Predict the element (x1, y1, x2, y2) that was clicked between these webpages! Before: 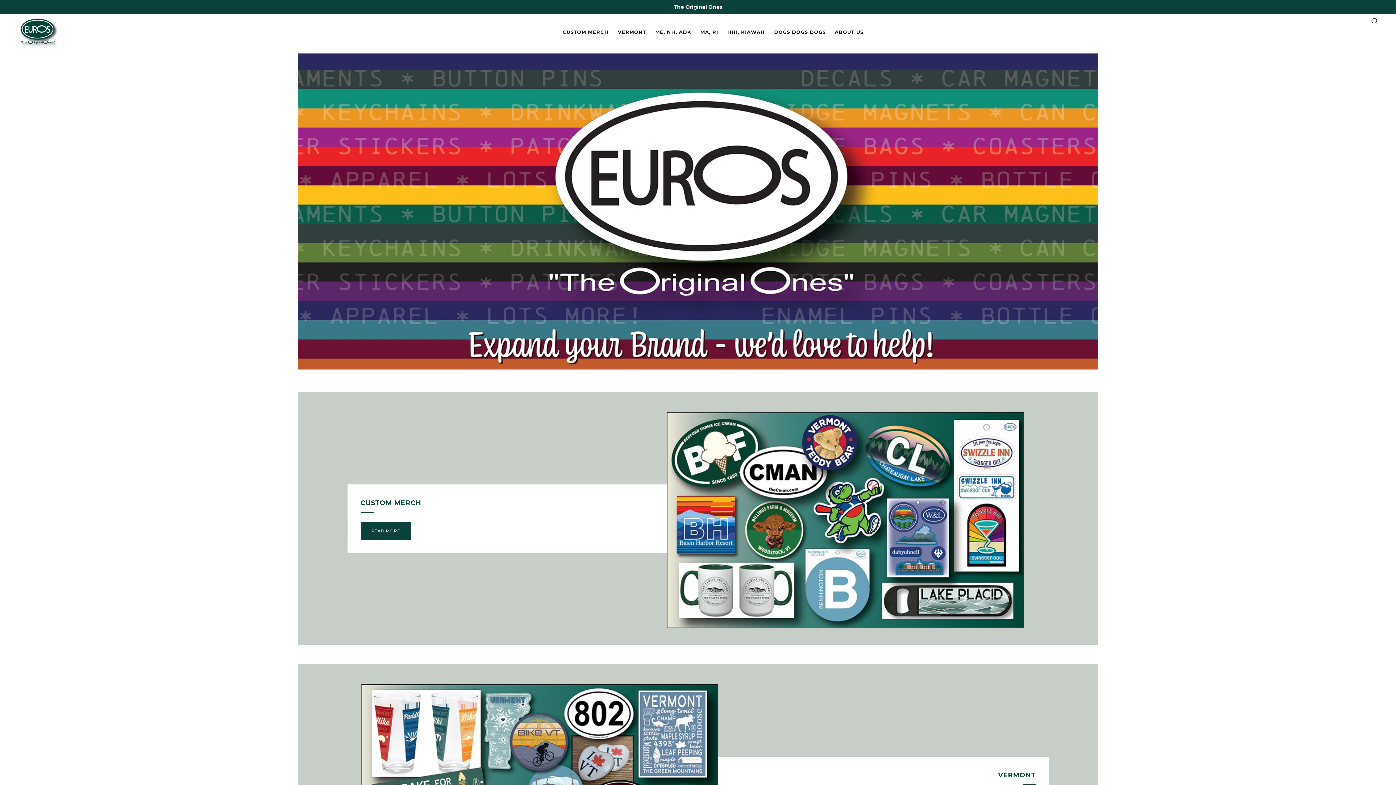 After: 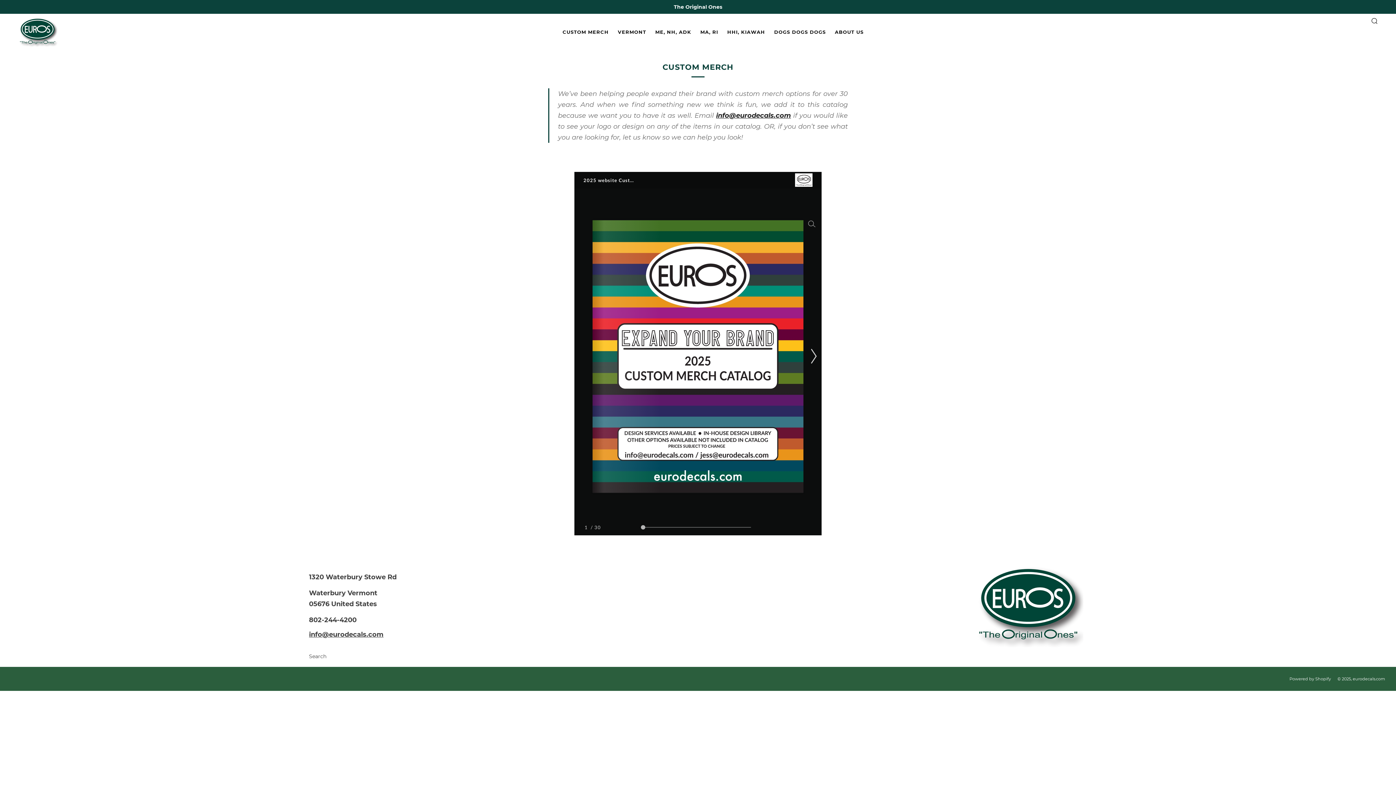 Action: bbox: (360, 522, 411, 539) label: READ MORE